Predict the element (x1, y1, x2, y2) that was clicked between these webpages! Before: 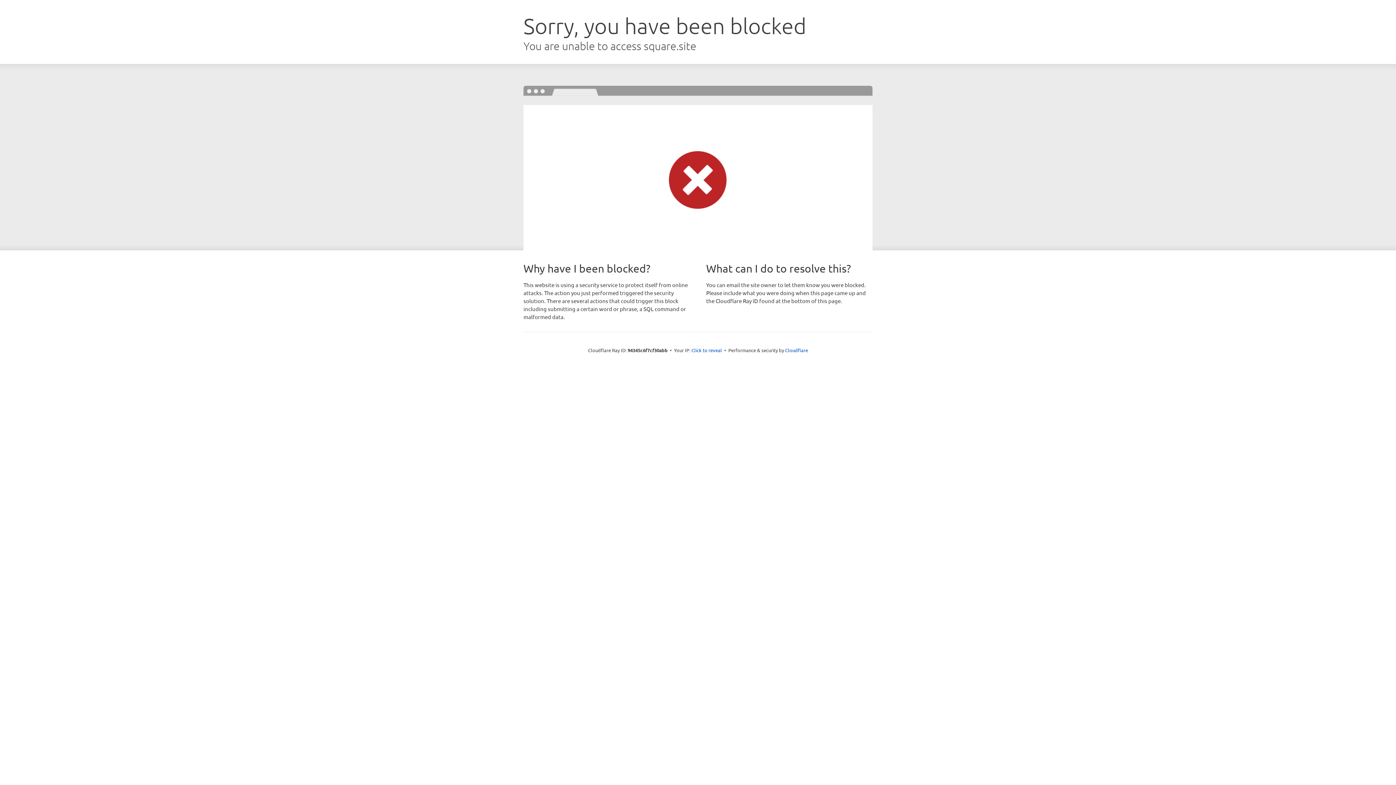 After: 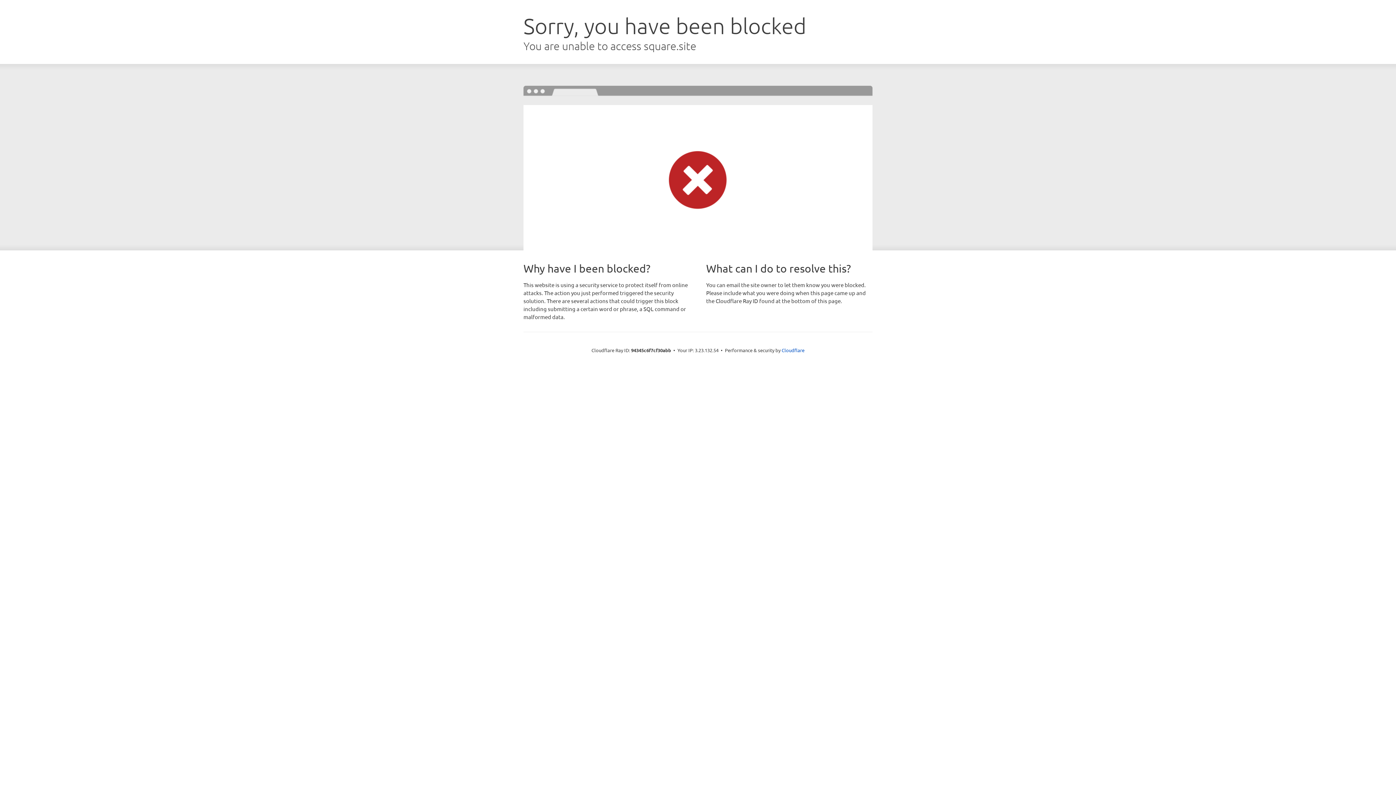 Action: bbox: (691, 346, 722, 353) label: Click to reveal